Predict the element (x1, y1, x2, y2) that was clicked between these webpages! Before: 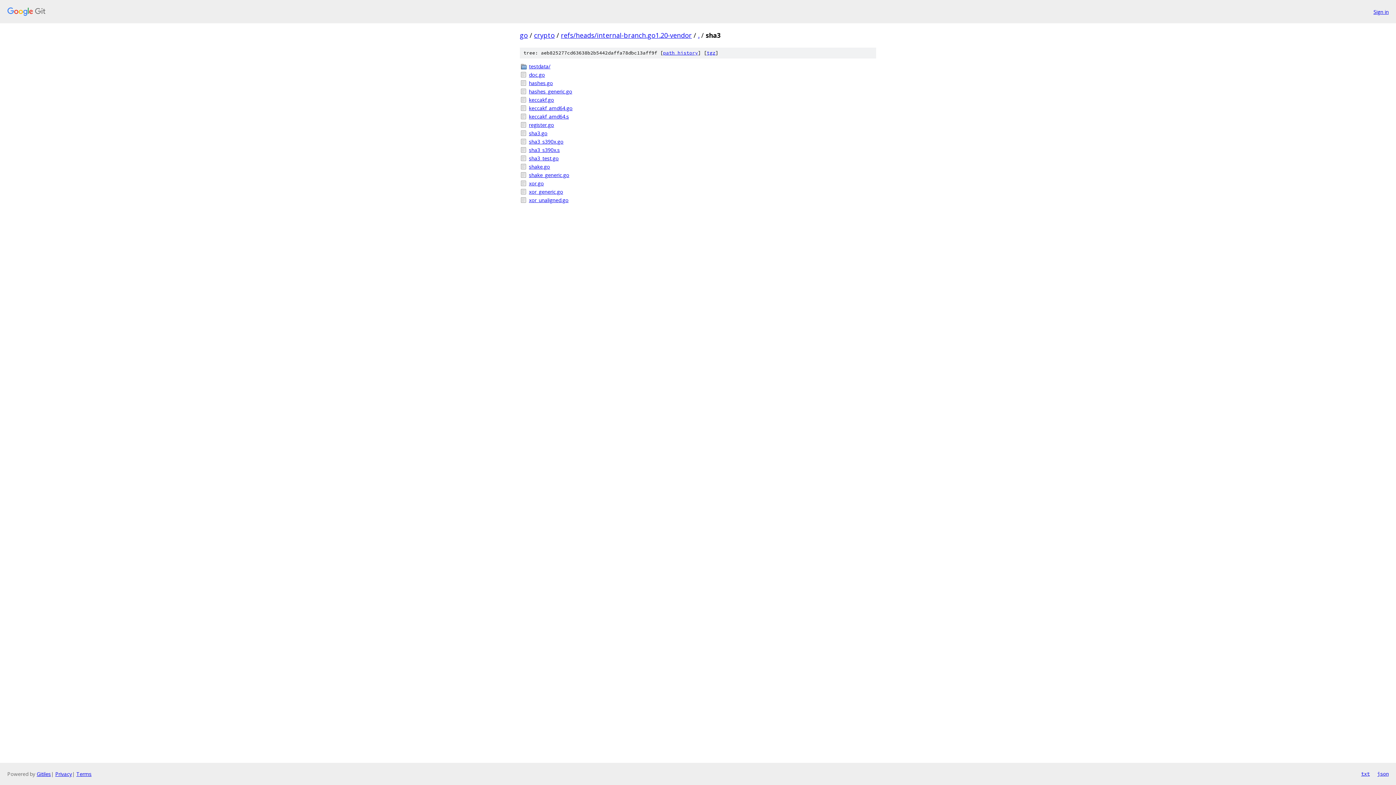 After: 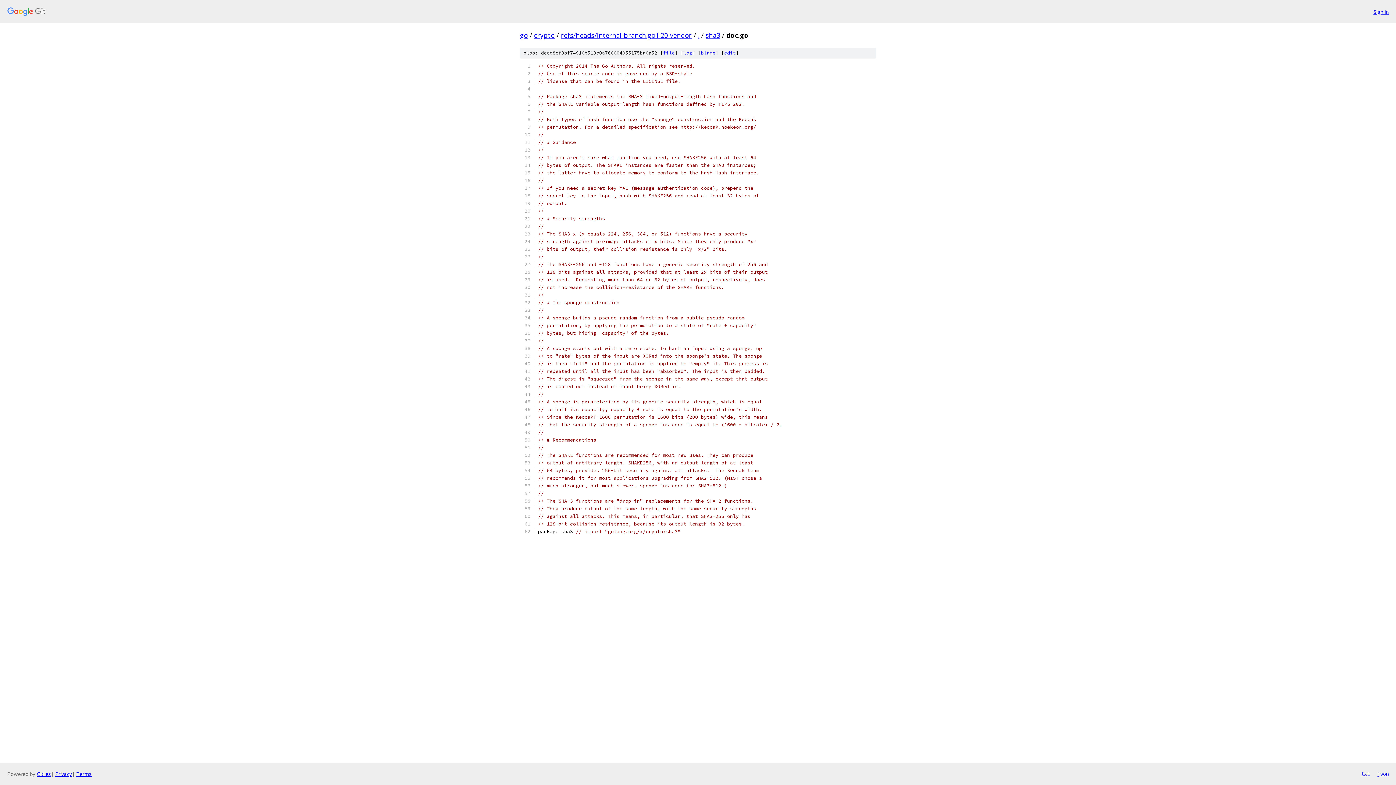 Action: bbox: (529, 70, 876, 78) label: doc.go